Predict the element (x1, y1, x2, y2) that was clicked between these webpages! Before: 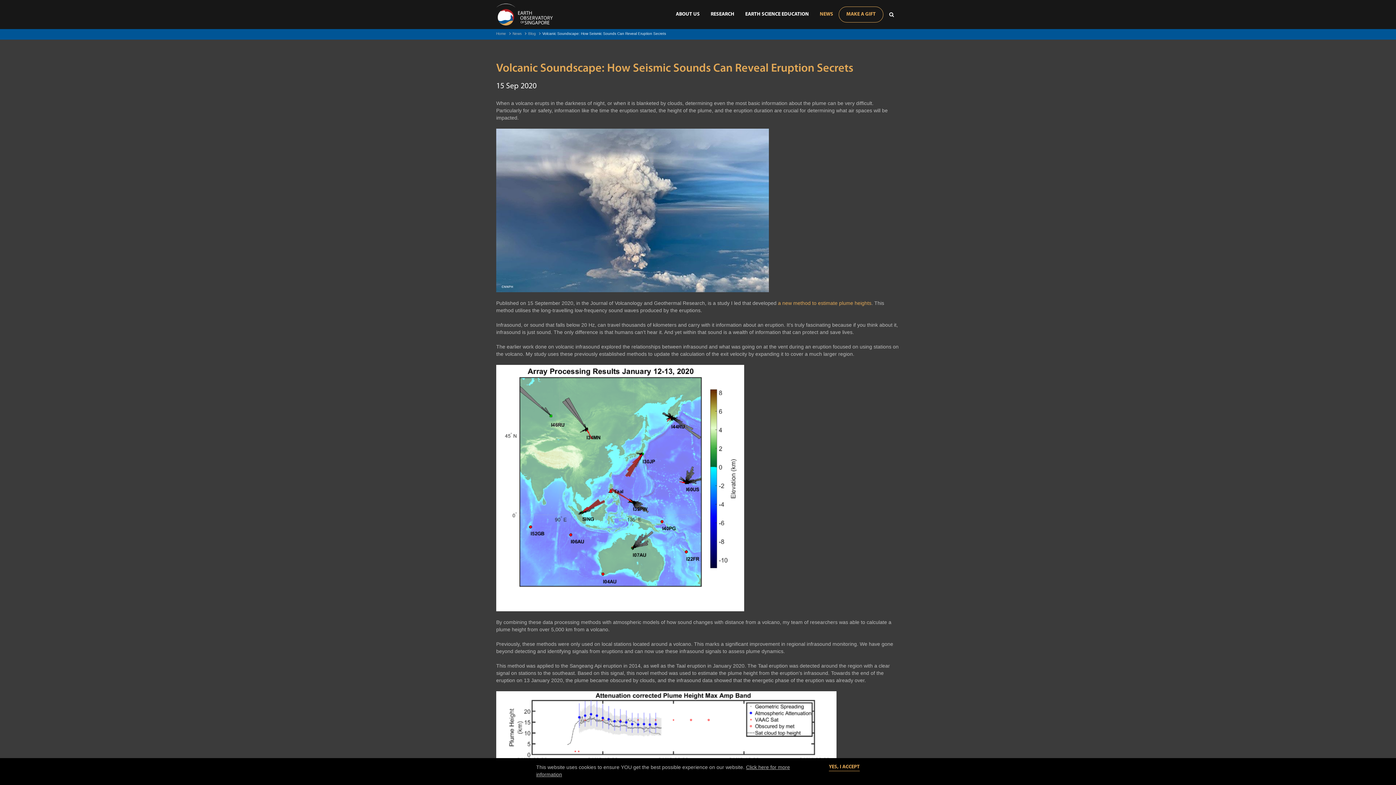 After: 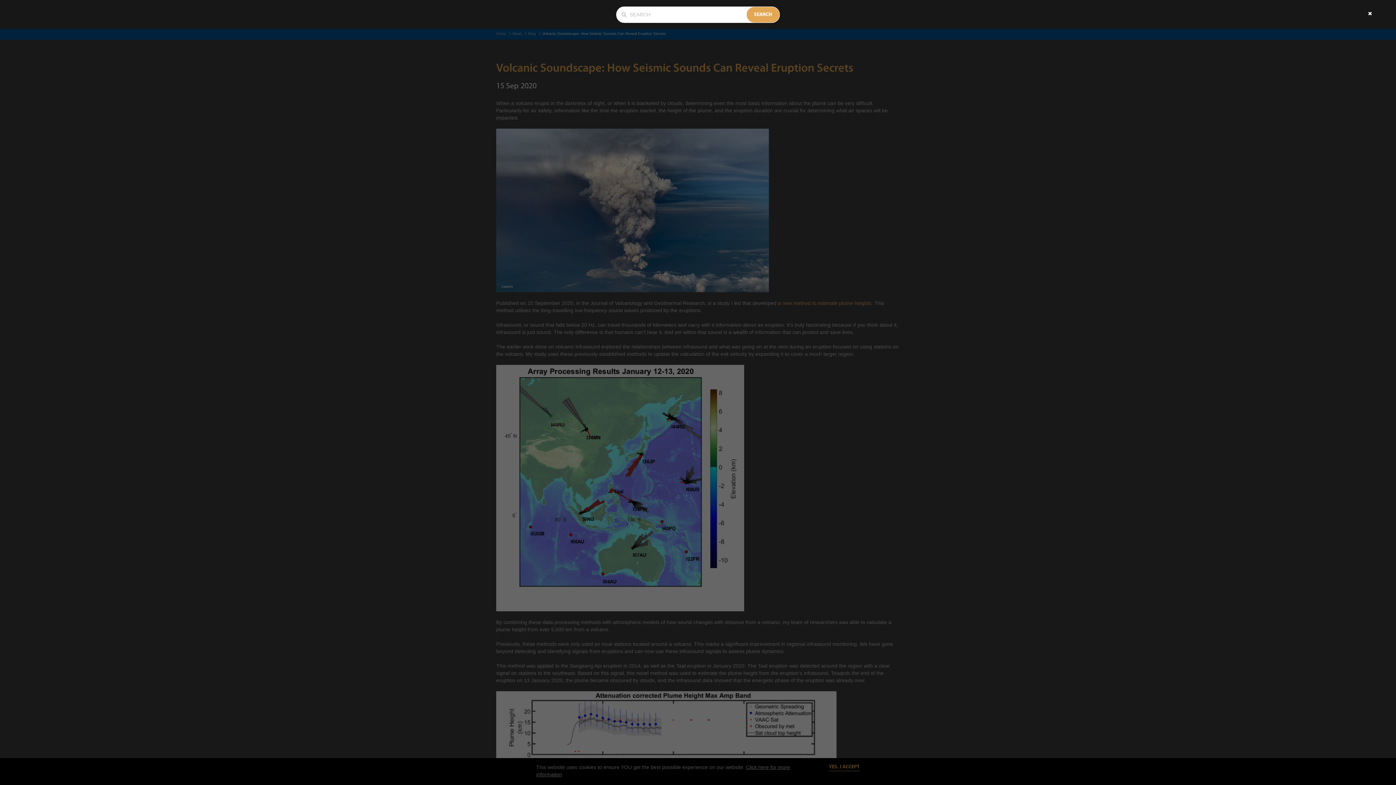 Action: bbox: (883, 10, 900, 18)